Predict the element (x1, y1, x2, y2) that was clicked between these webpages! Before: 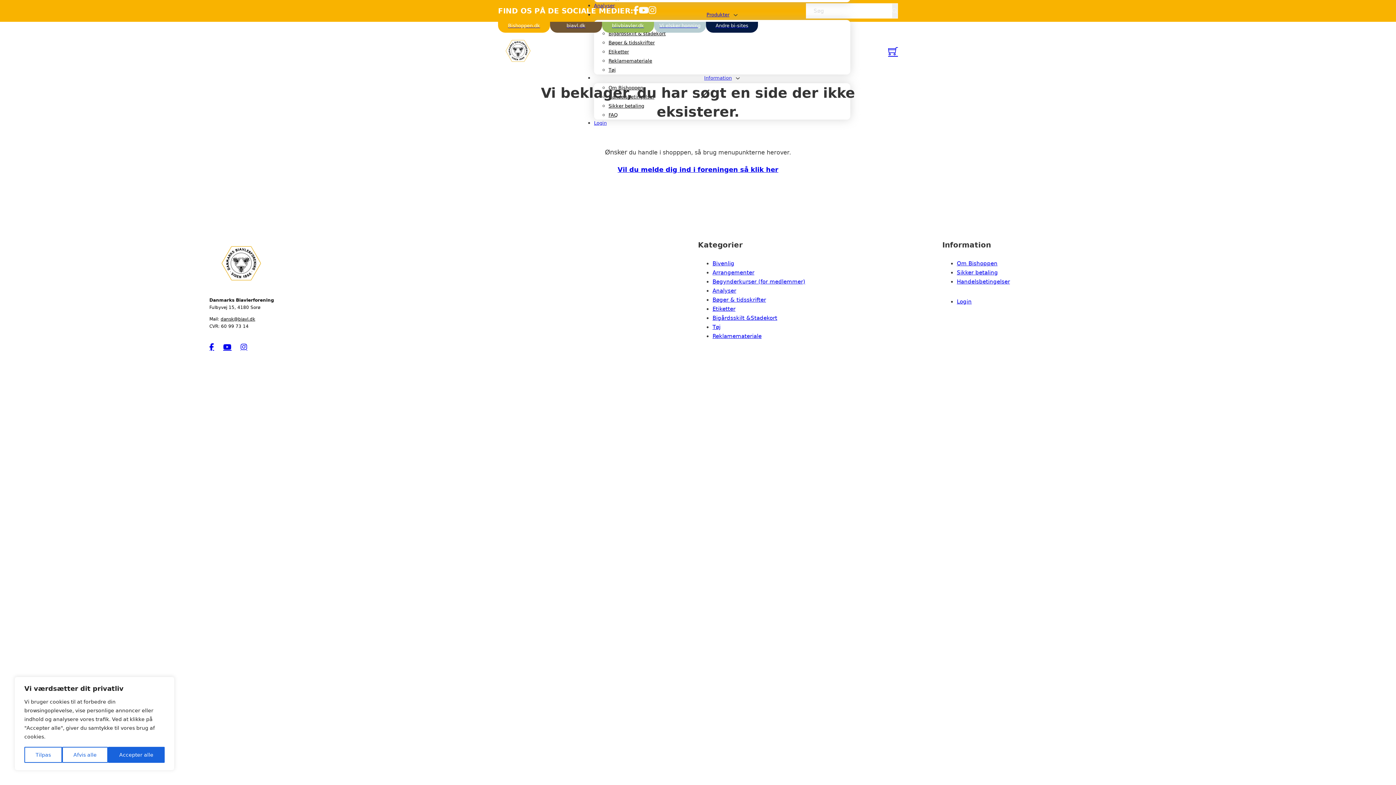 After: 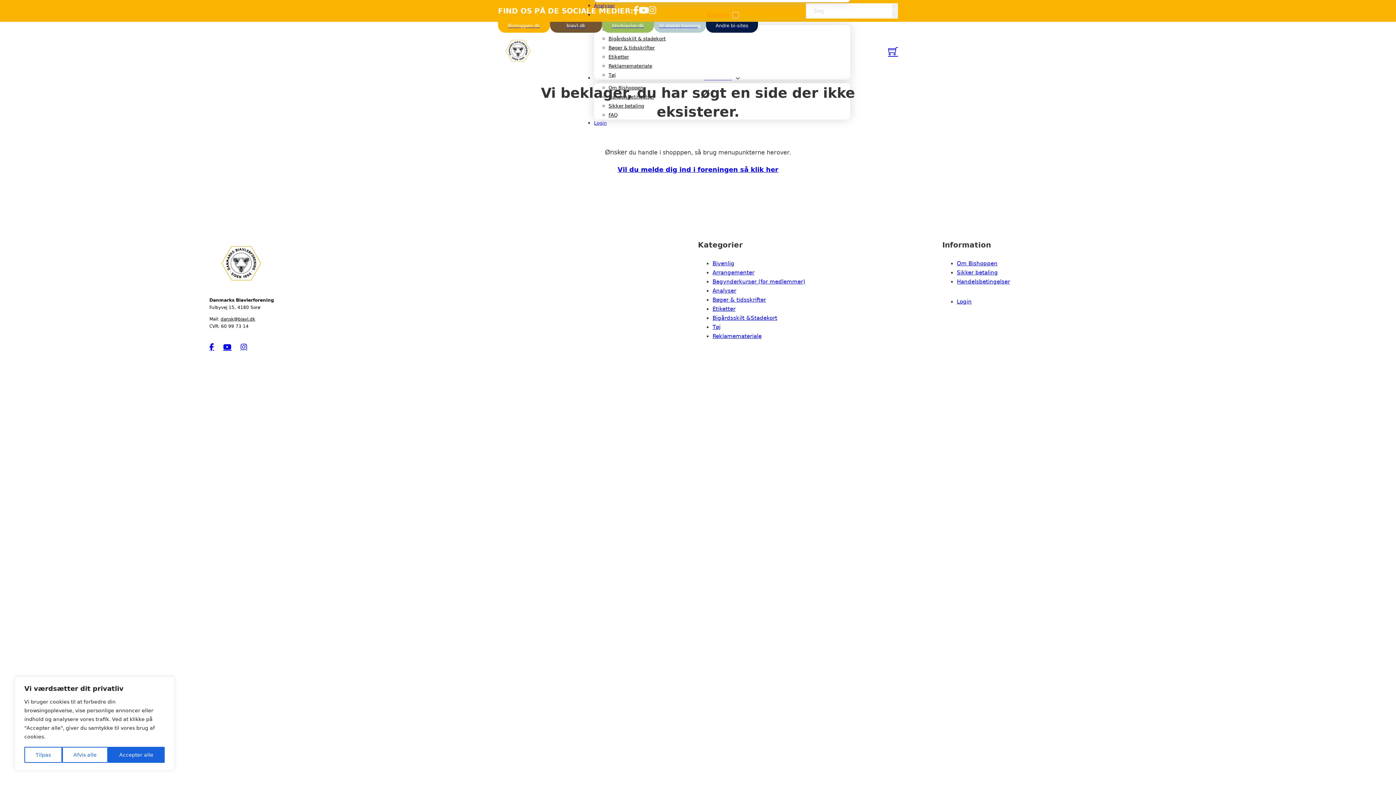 Action: label: Produkter Sub menu bbox: (733, 12, 738, 17)